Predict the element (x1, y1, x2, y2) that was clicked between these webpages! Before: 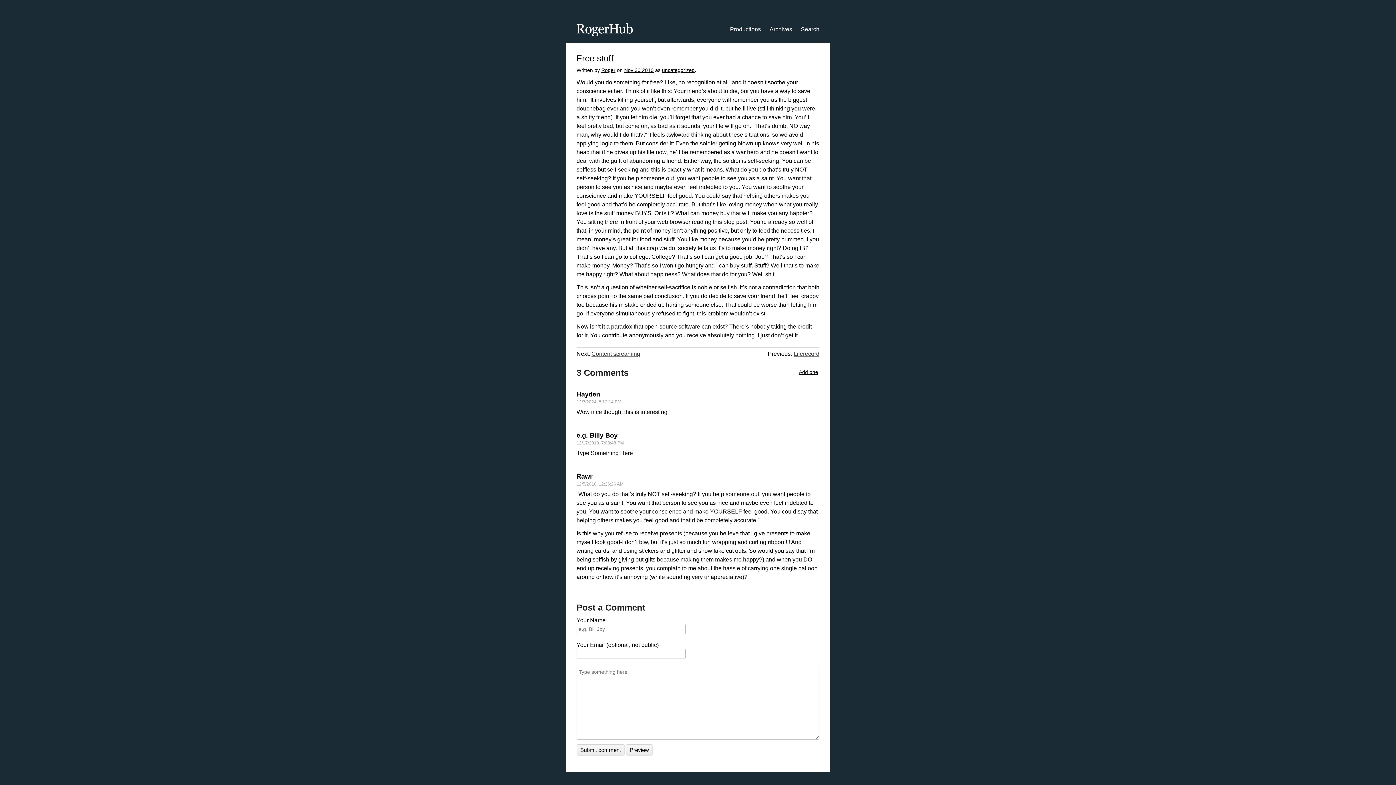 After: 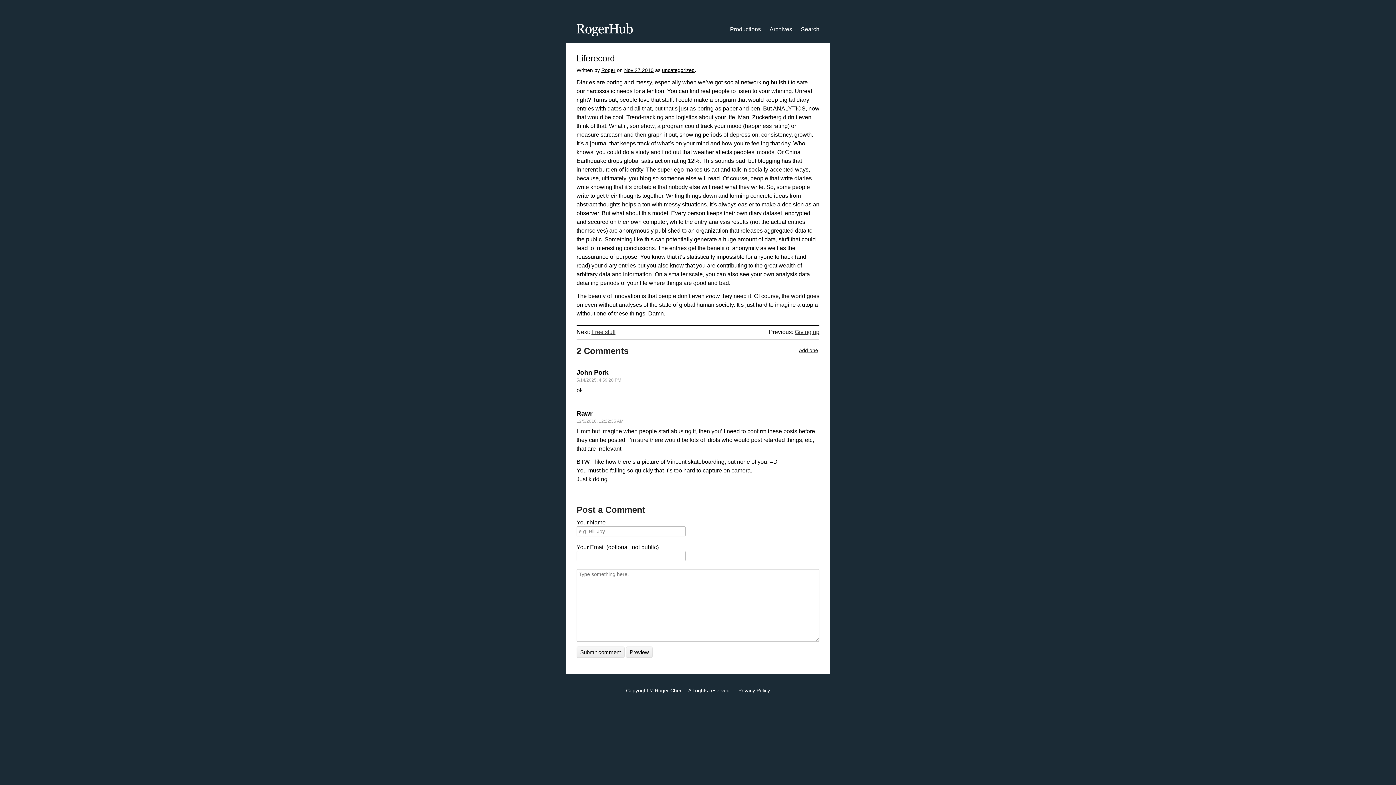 Action: label: Liferecord bbox: (793, 350, 819, 356)